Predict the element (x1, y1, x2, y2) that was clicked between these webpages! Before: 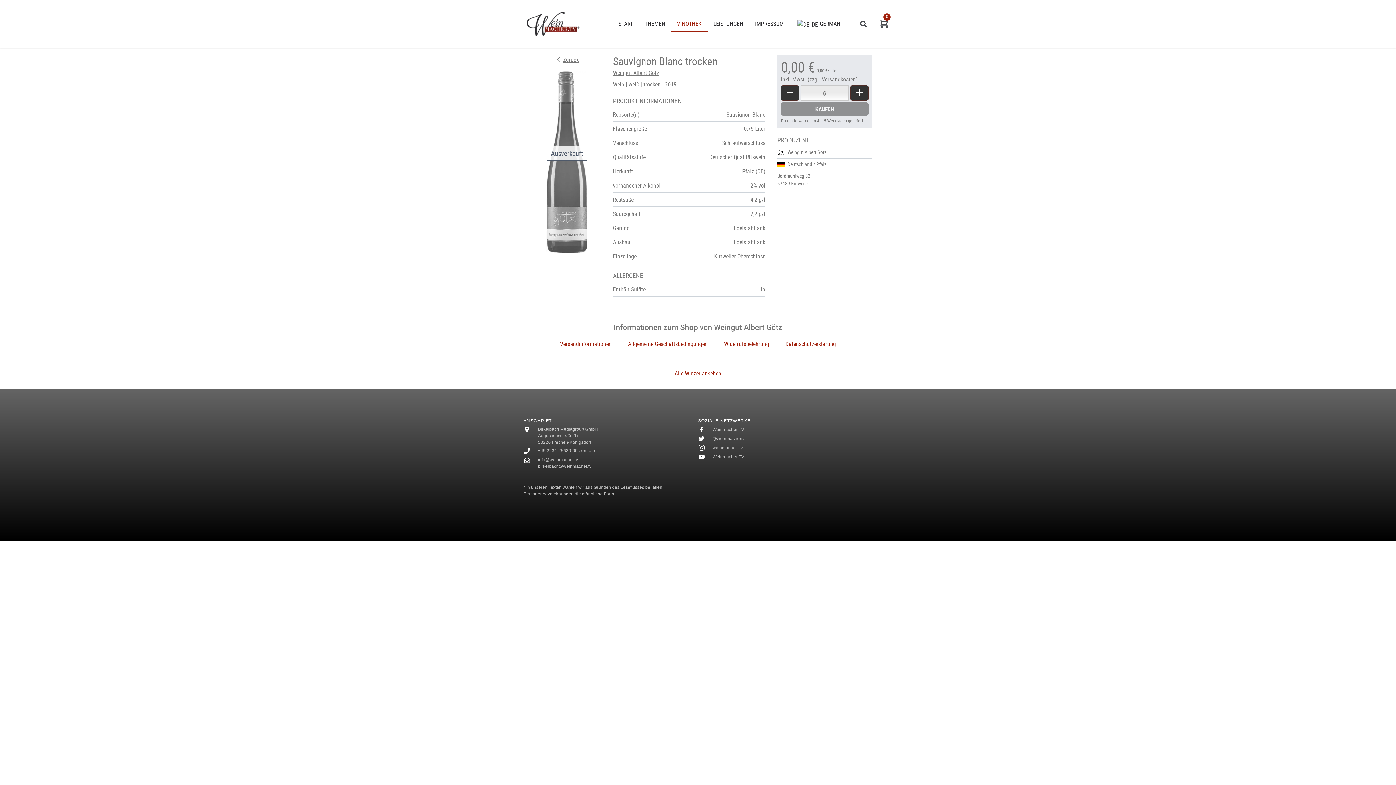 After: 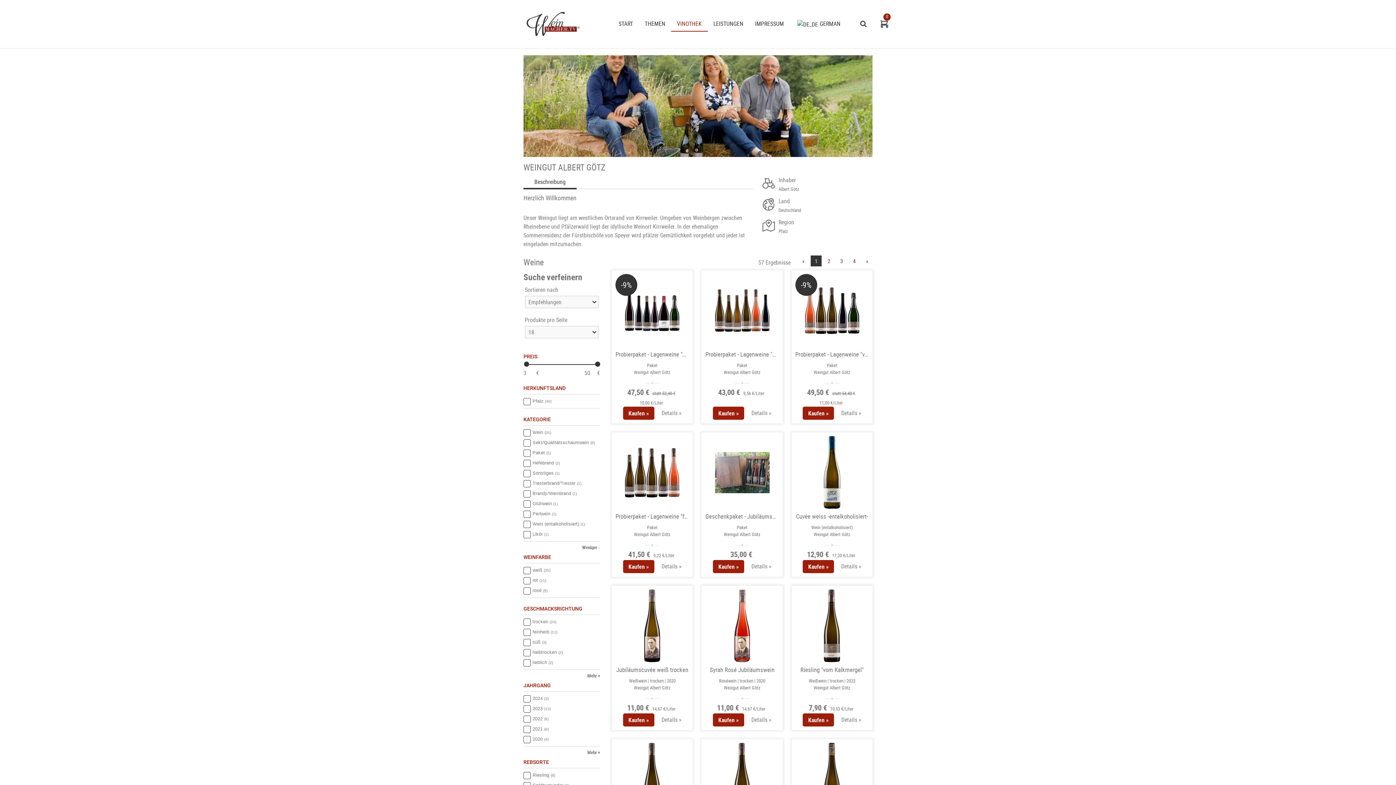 Action: label: Weingut Albert Götz bbox: (613, 68, 659, 76)